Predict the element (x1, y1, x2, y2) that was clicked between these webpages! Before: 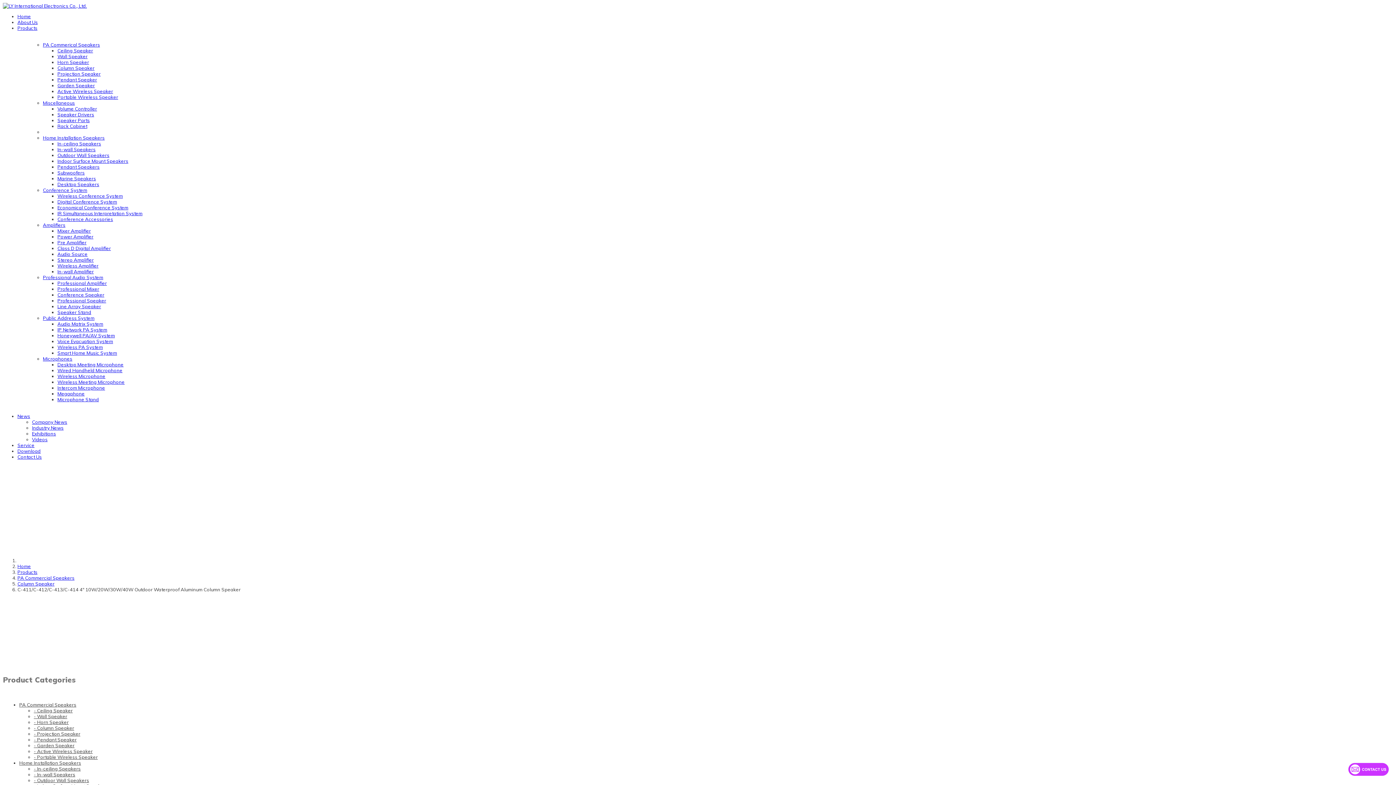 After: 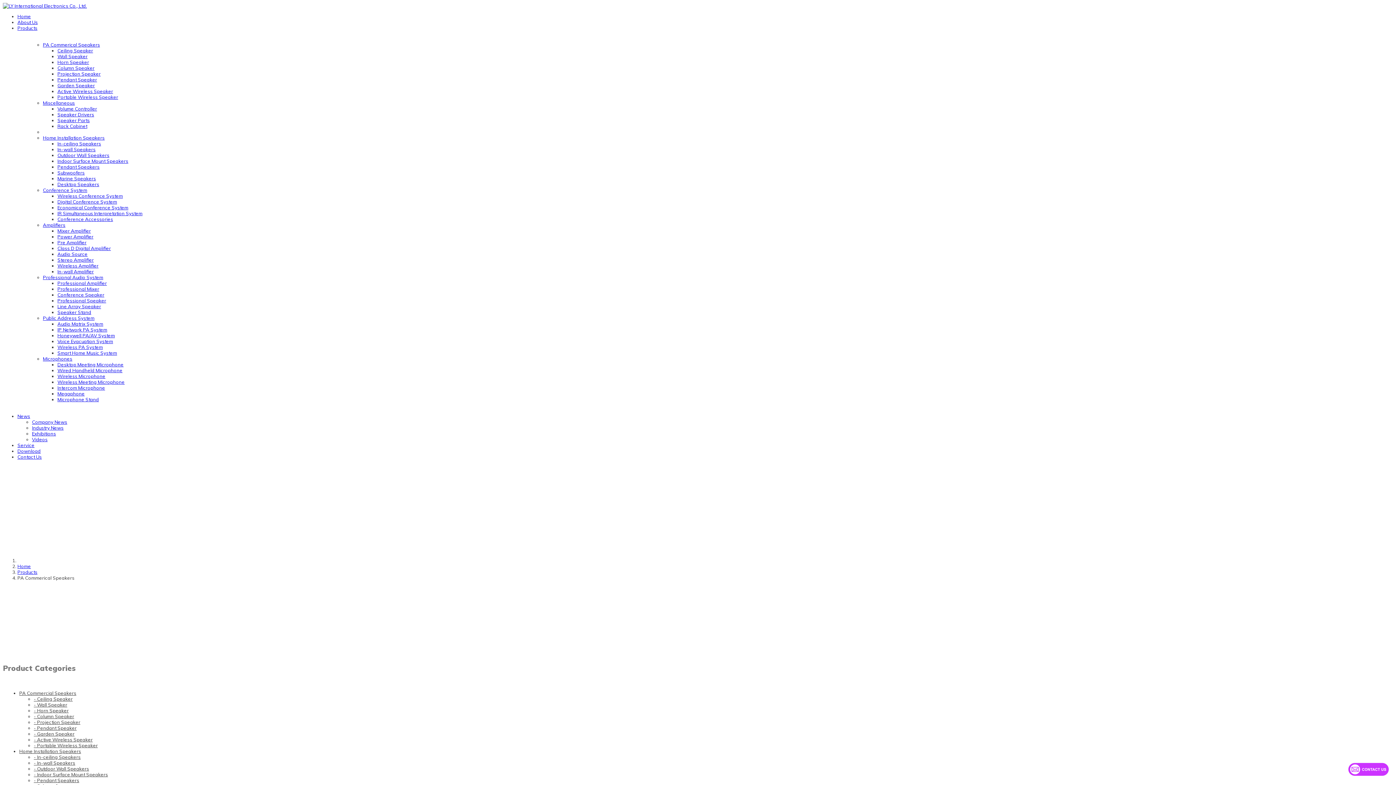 Action: label: PA Commercial Speakers bbox: (17, 575, 74, 581)